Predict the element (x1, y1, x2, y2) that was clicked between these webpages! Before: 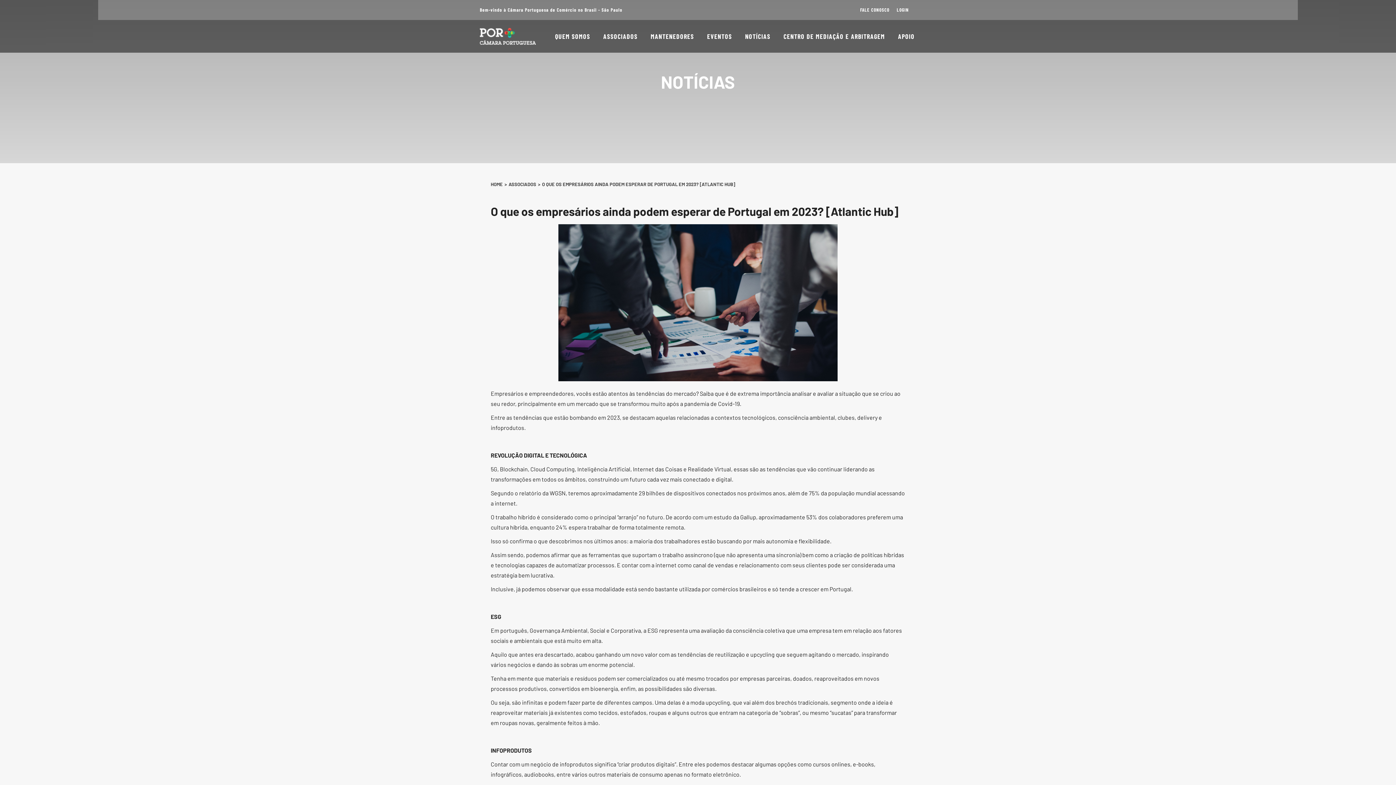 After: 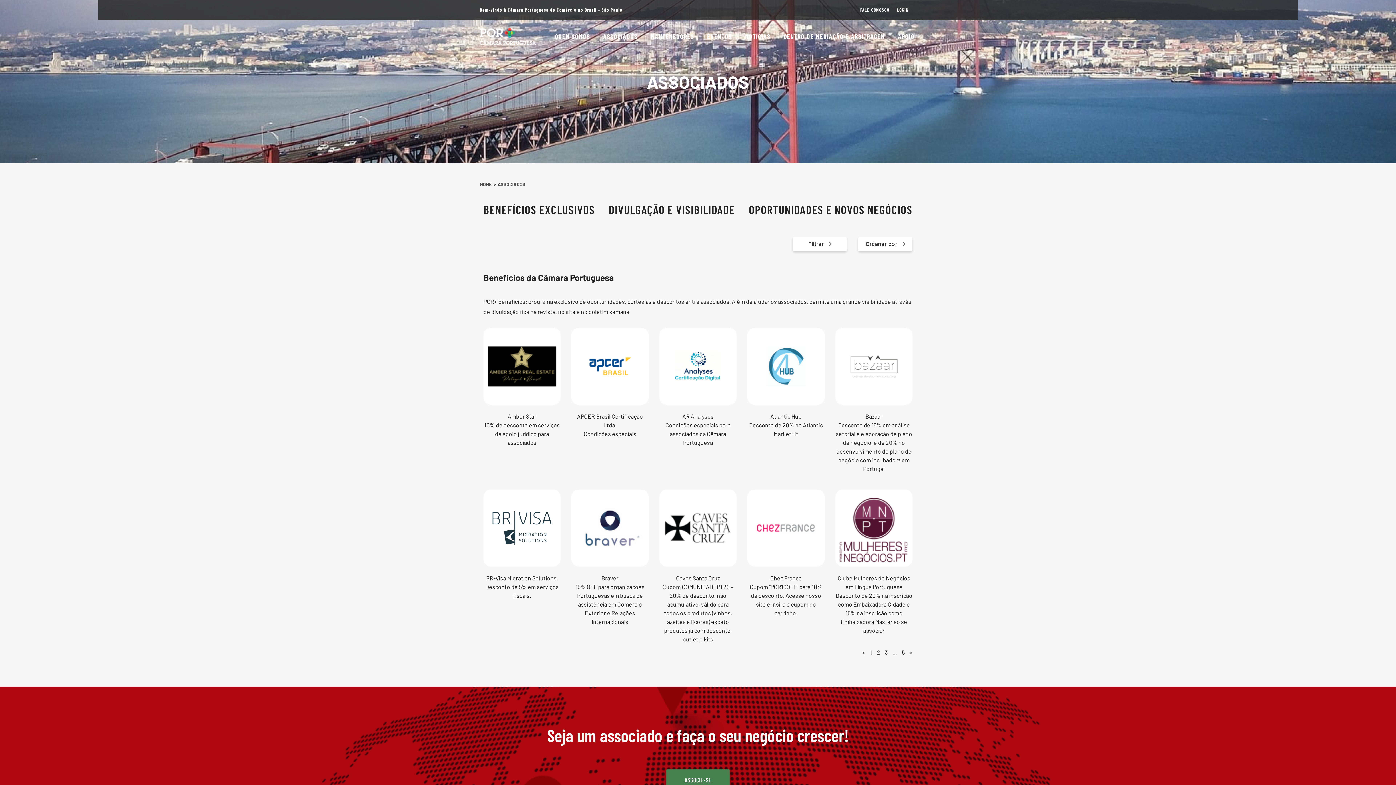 Action: bbox: (601, 26, 639, 46) label: ASSOCIADOS